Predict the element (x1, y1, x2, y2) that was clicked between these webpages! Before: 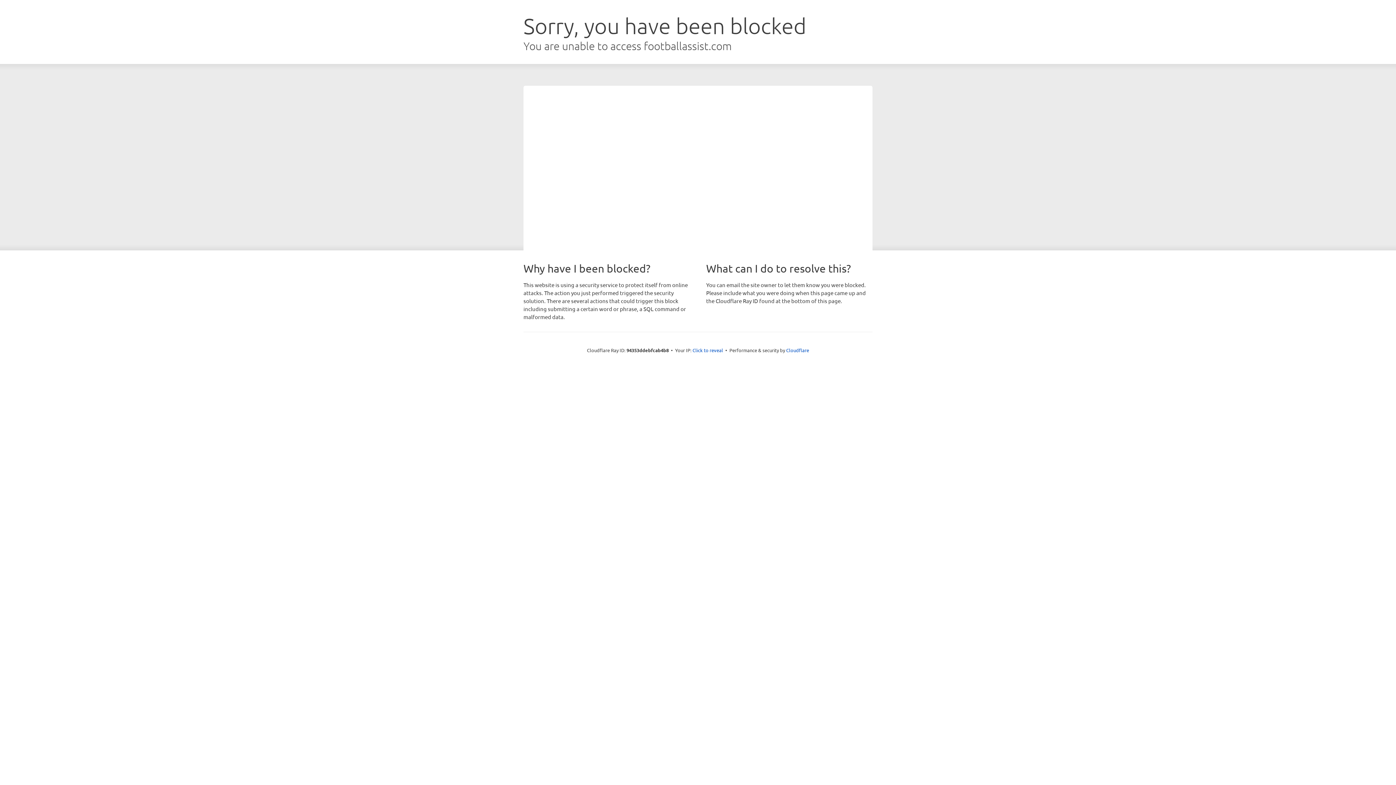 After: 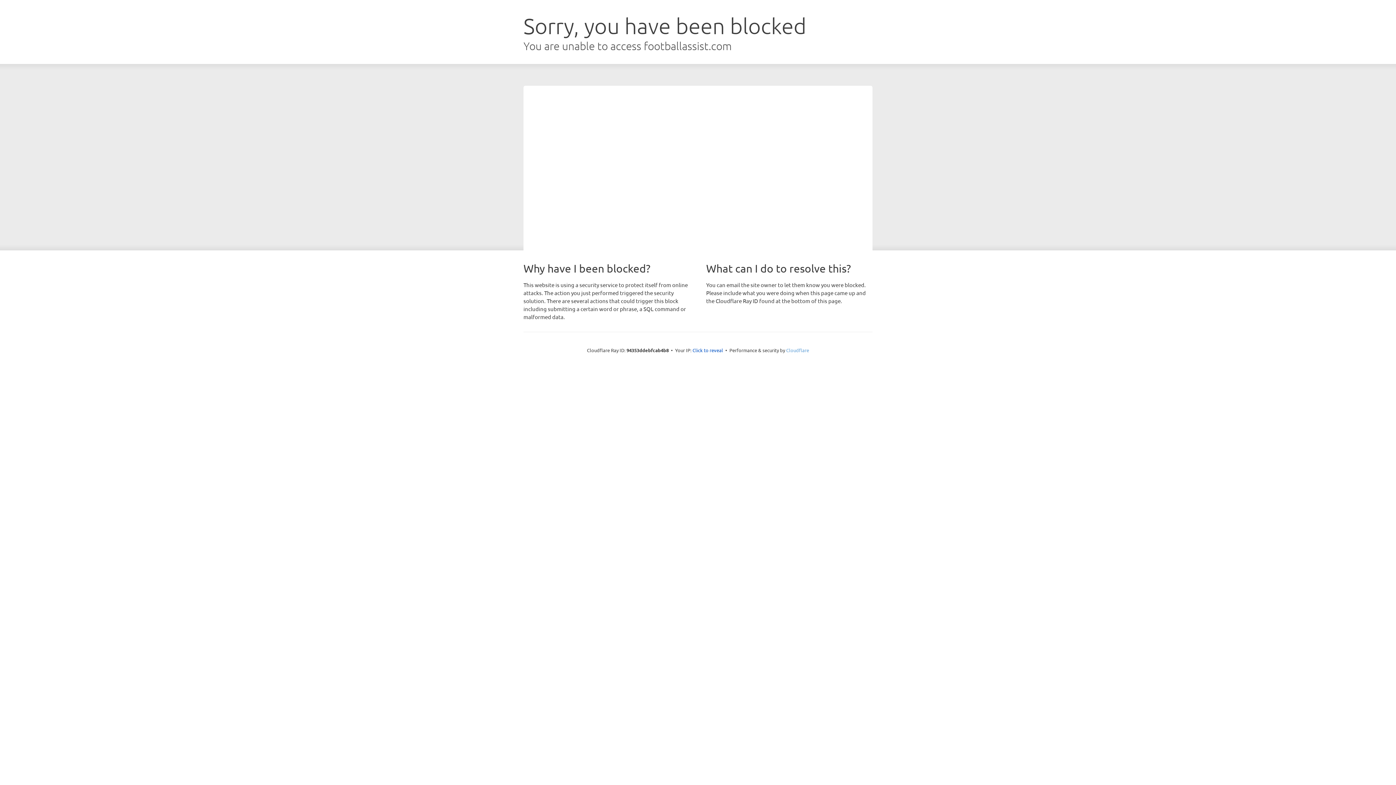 Action: bbox: (786, 347, 809, 353) label: Cloudflare